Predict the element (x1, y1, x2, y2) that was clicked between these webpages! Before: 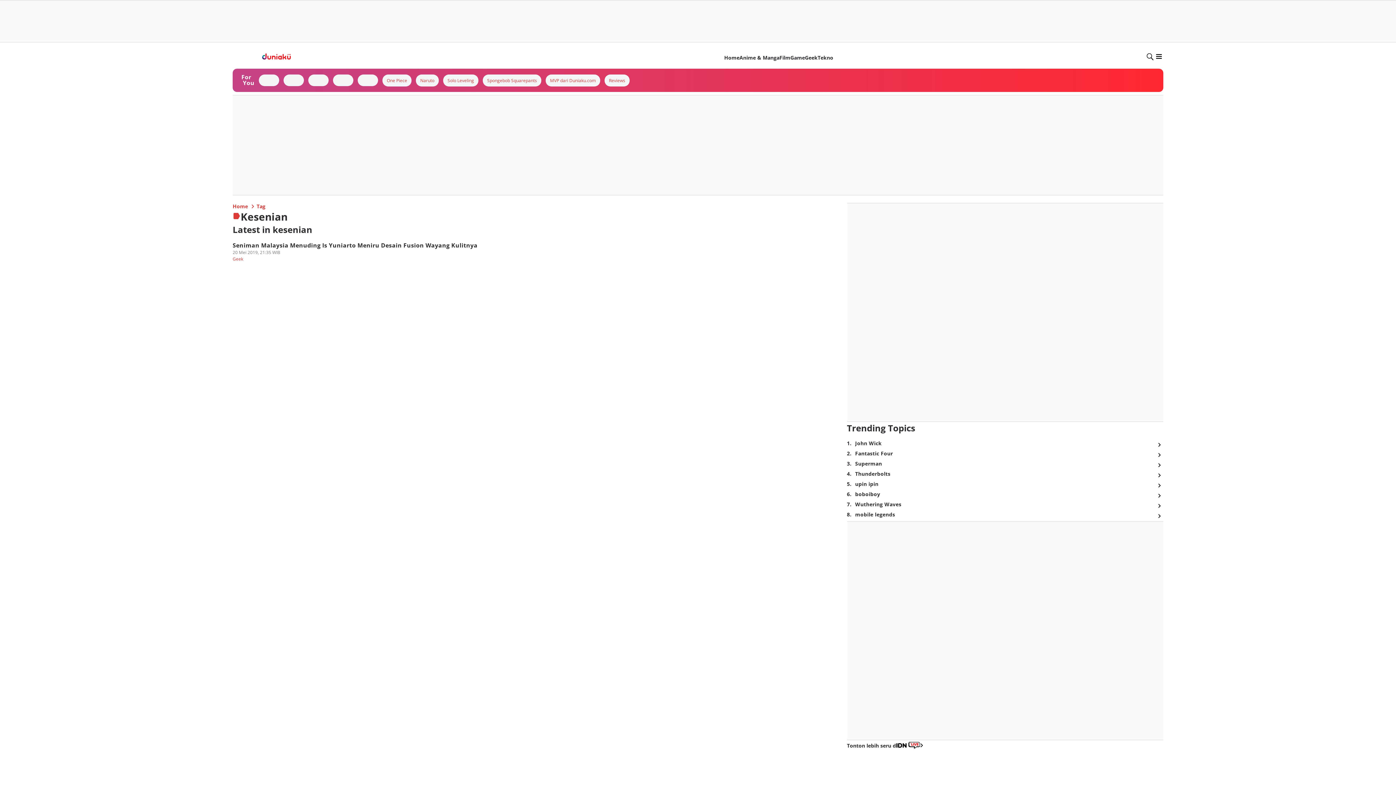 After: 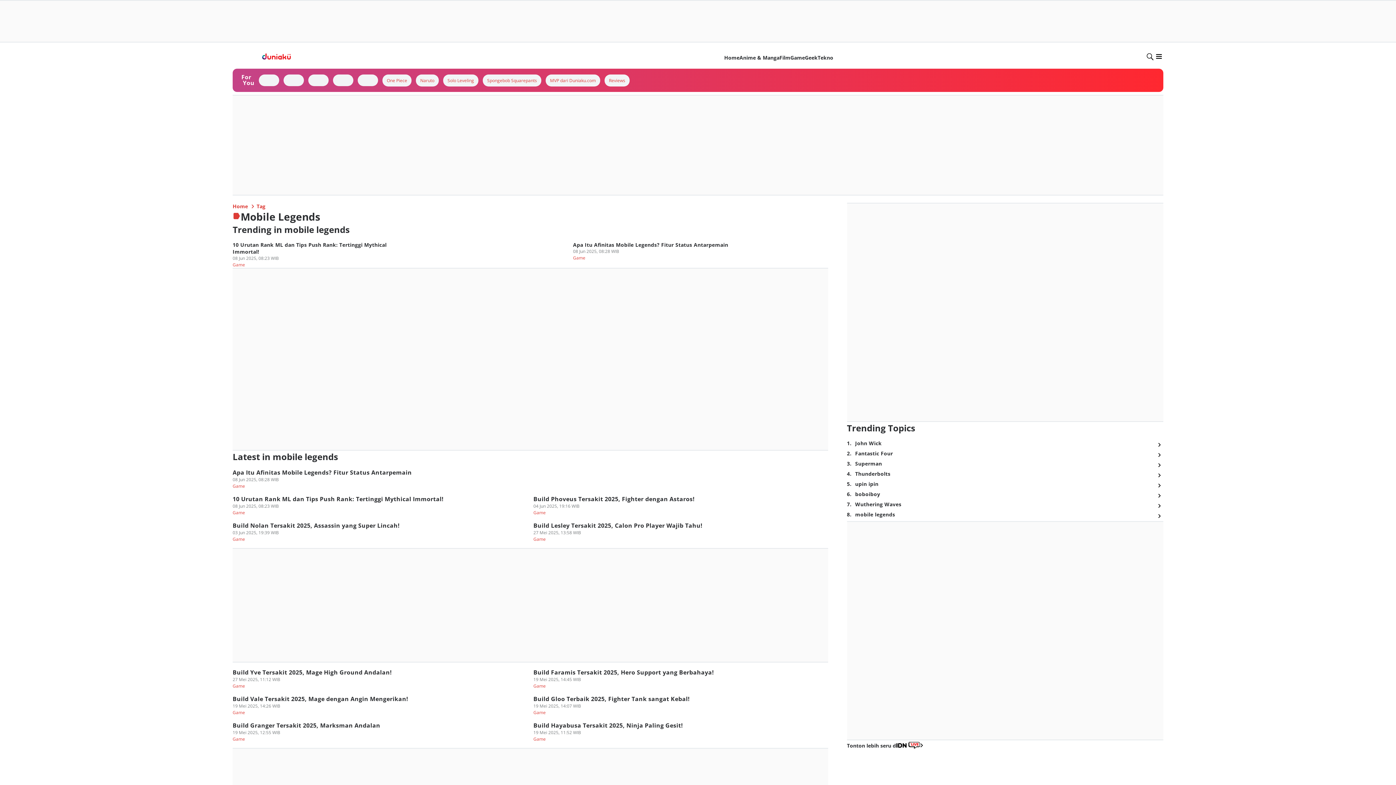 Action: bbox: (1154, 511, 1163, 521)